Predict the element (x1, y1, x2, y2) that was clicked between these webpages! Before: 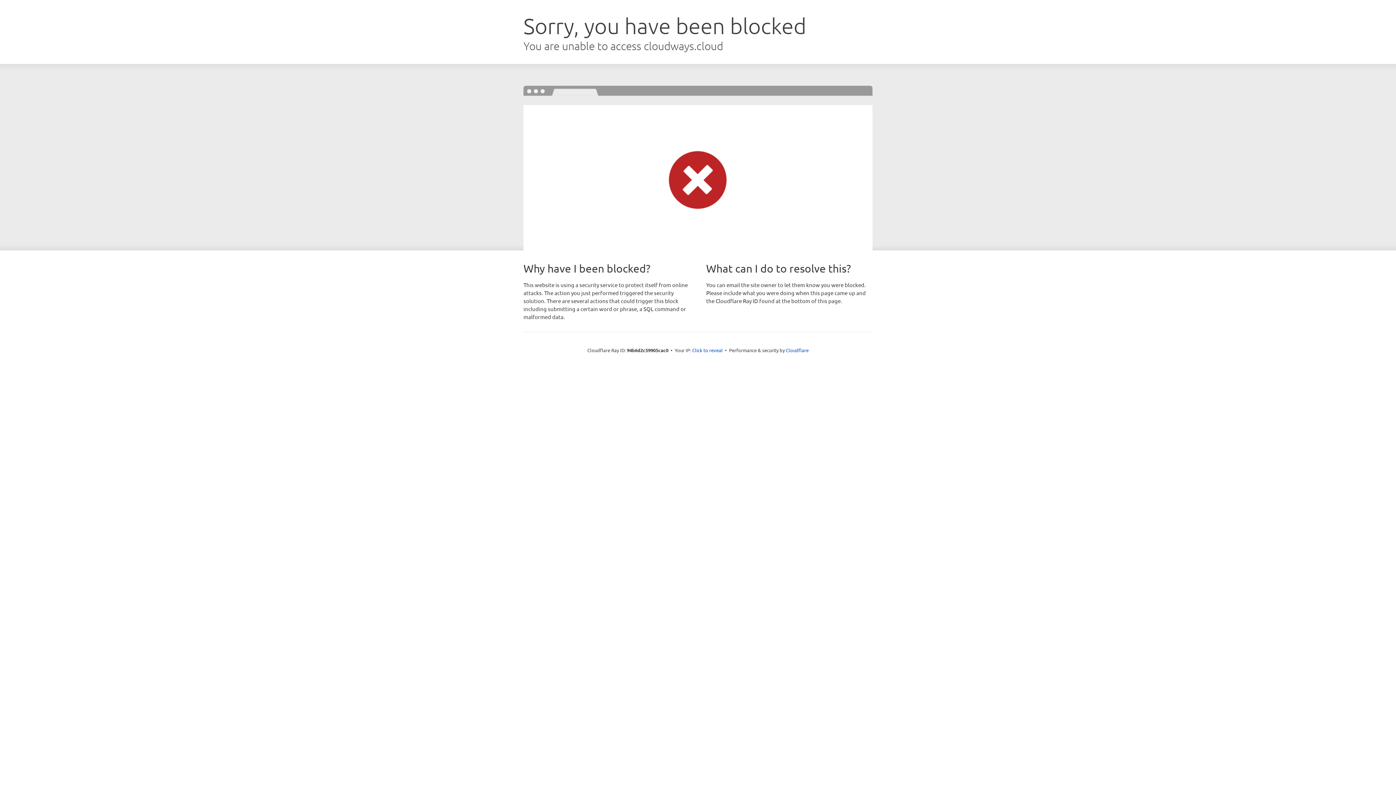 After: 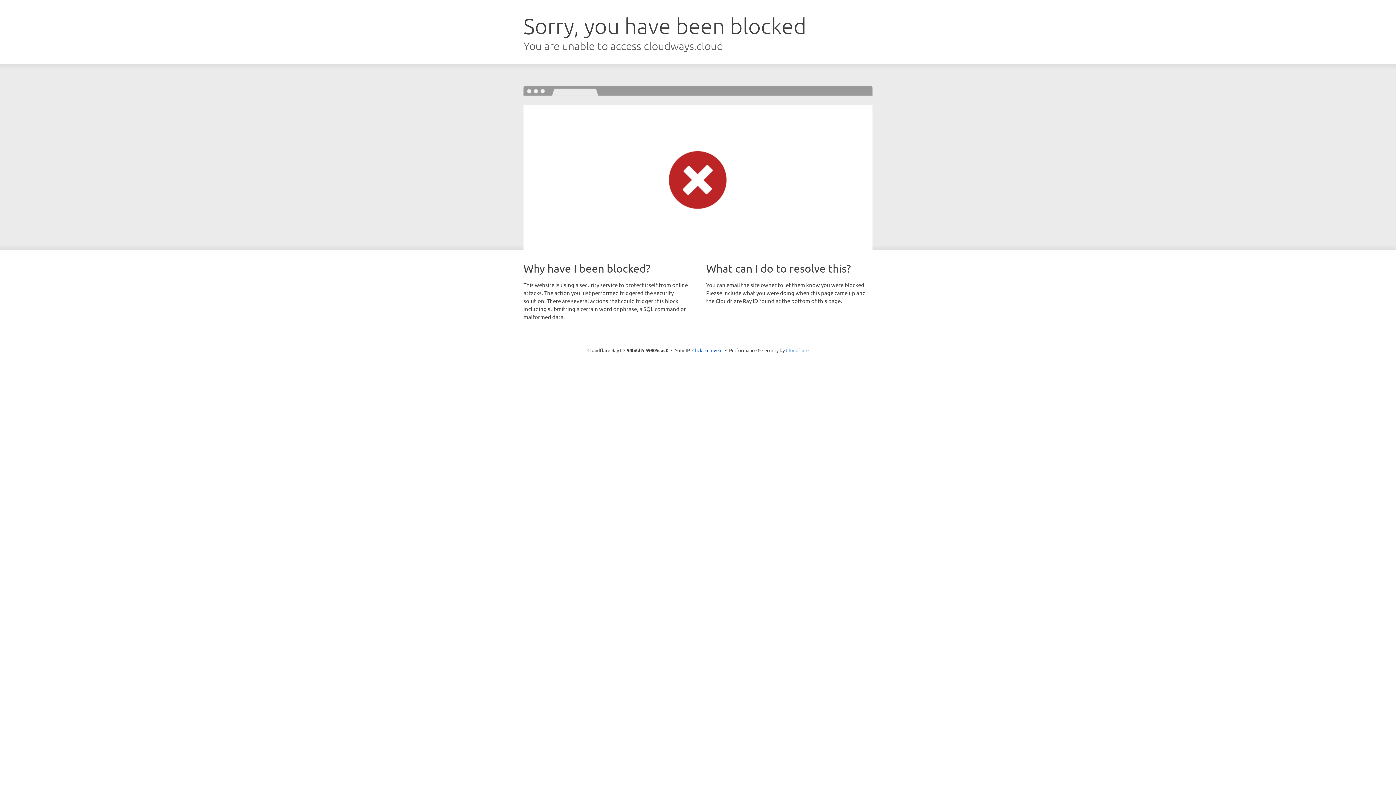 Action: label: Cloudflare bbox: (786, 347, 808, 353)